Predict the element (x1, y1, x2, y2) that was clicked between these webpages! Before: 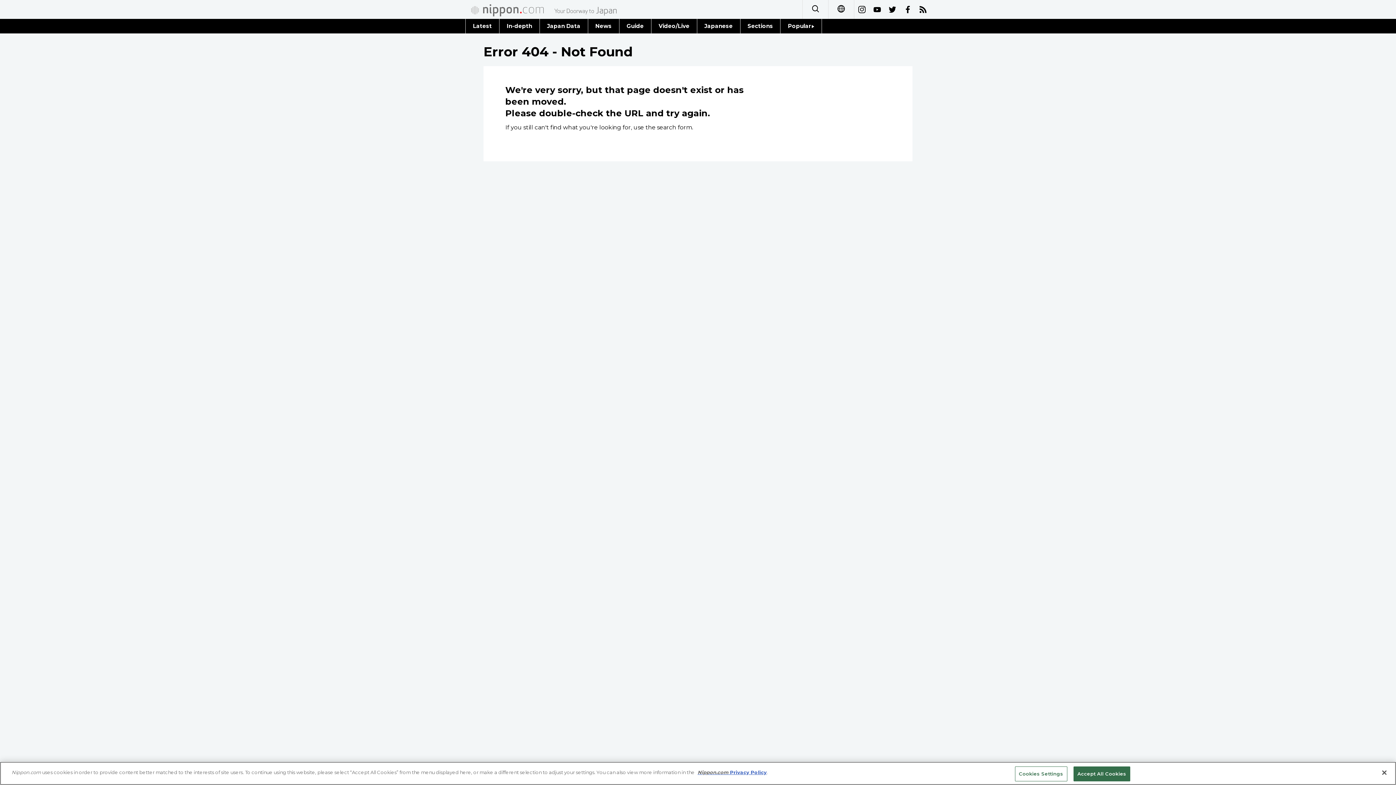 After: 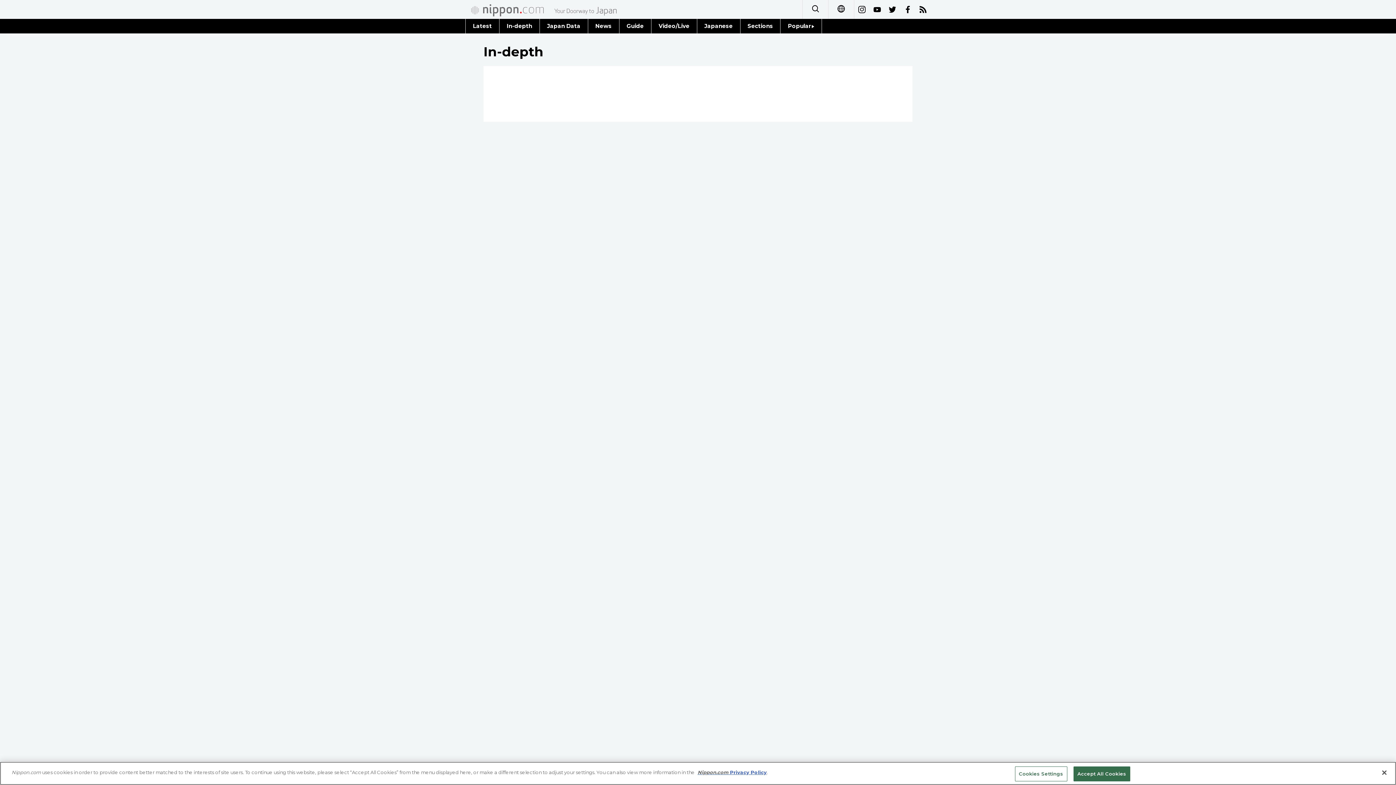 Action: bbox: (499, 18, 539, 33) label: In-depth